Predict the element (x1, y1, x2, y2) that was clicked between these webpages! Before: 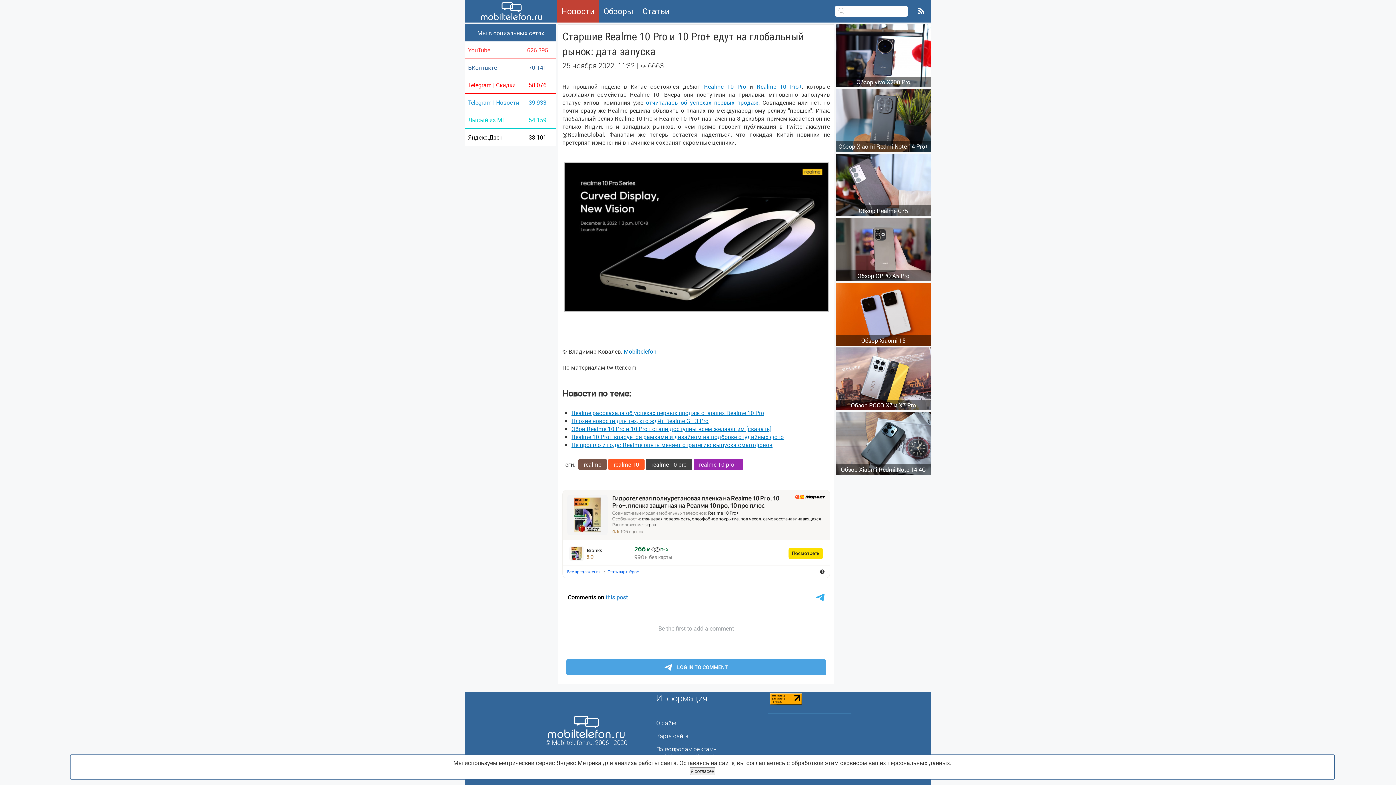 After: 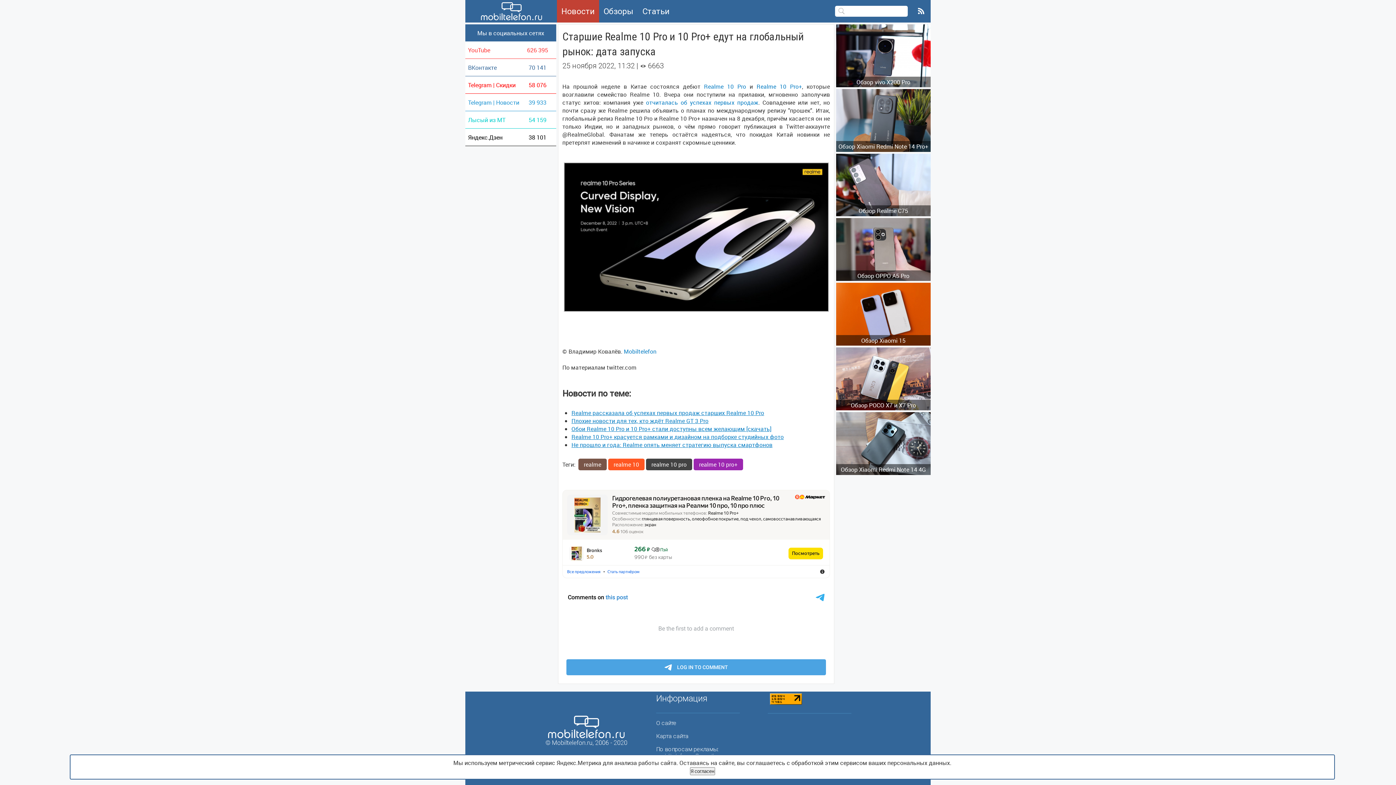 Action: bbox: (770, 693, 802, 707)